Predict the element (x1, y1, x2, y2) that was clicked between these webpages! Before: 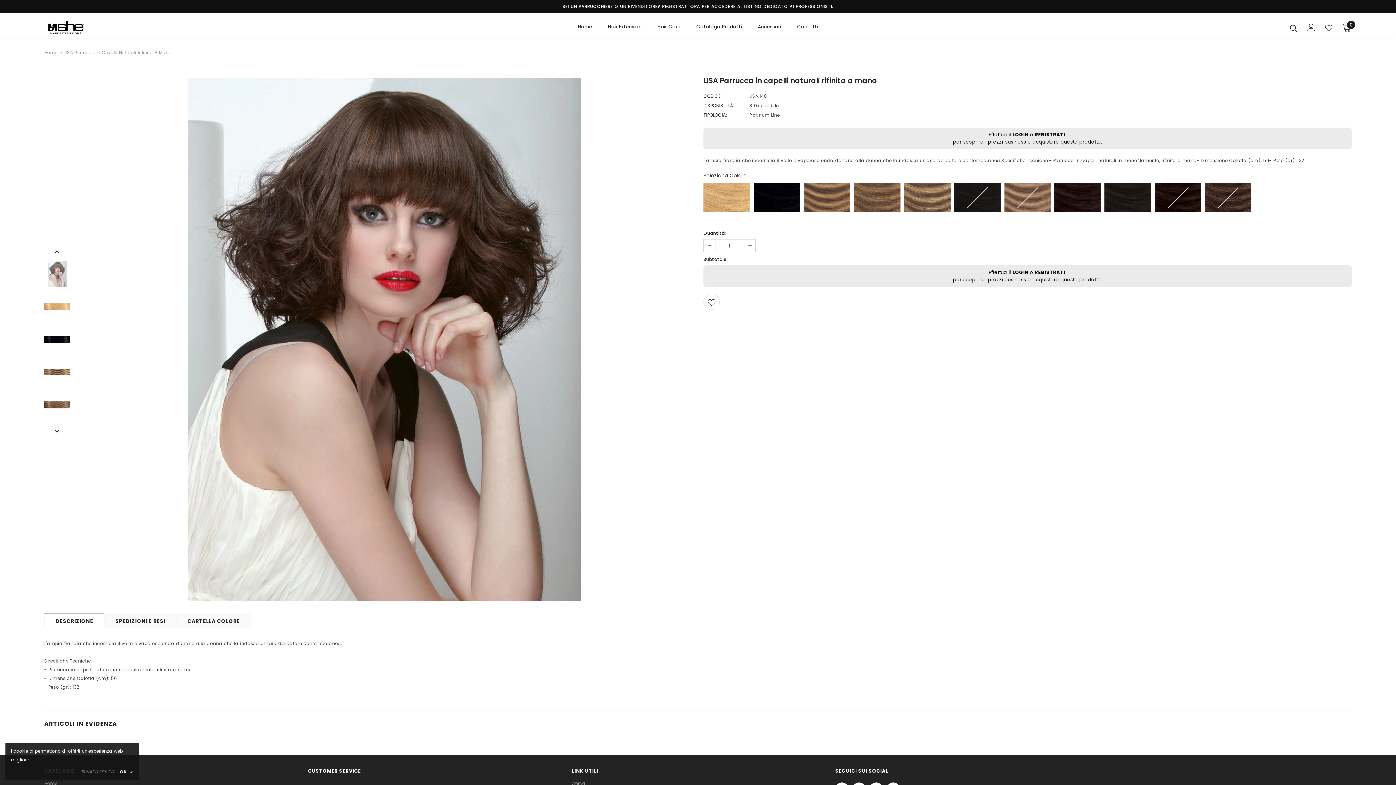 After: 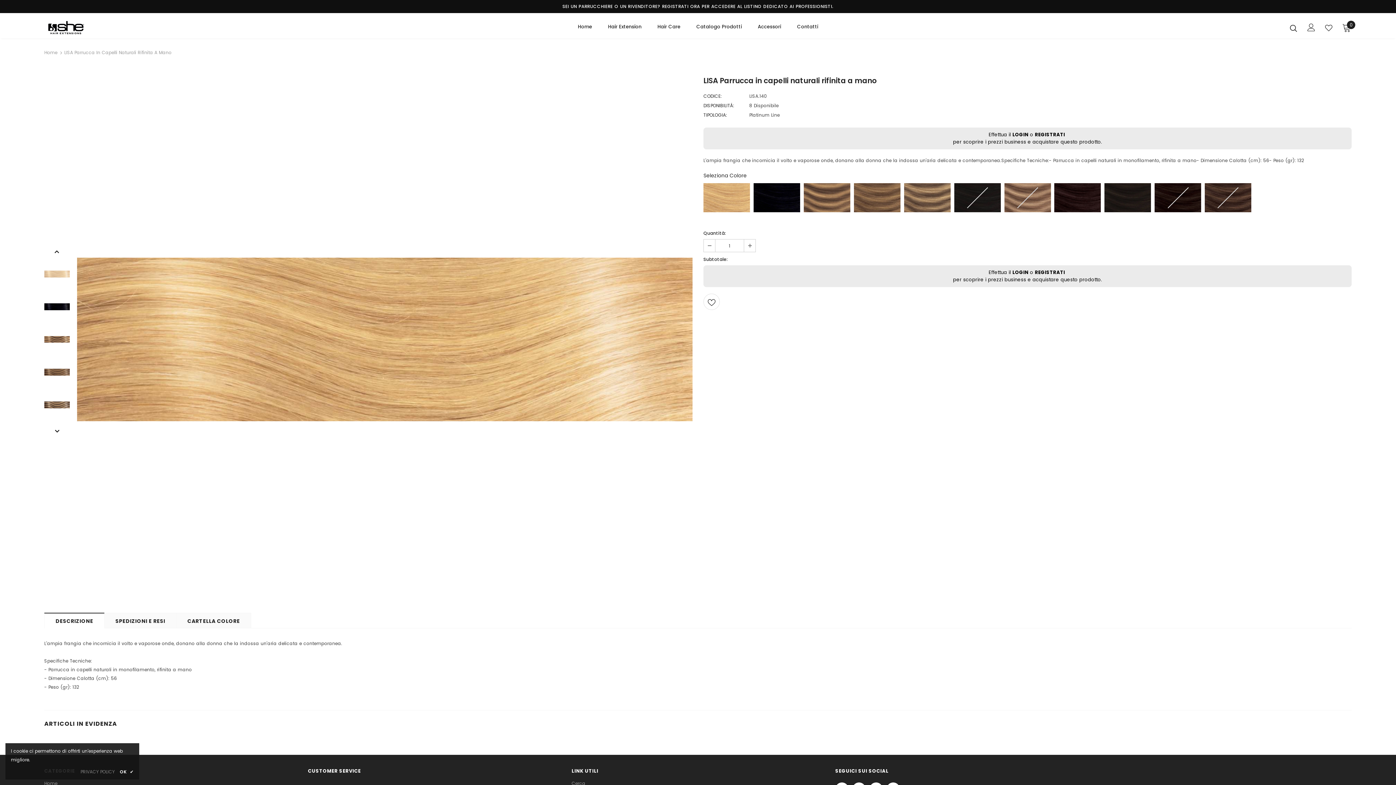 Action: label: Next bbox: (50, 424, 63, 437)